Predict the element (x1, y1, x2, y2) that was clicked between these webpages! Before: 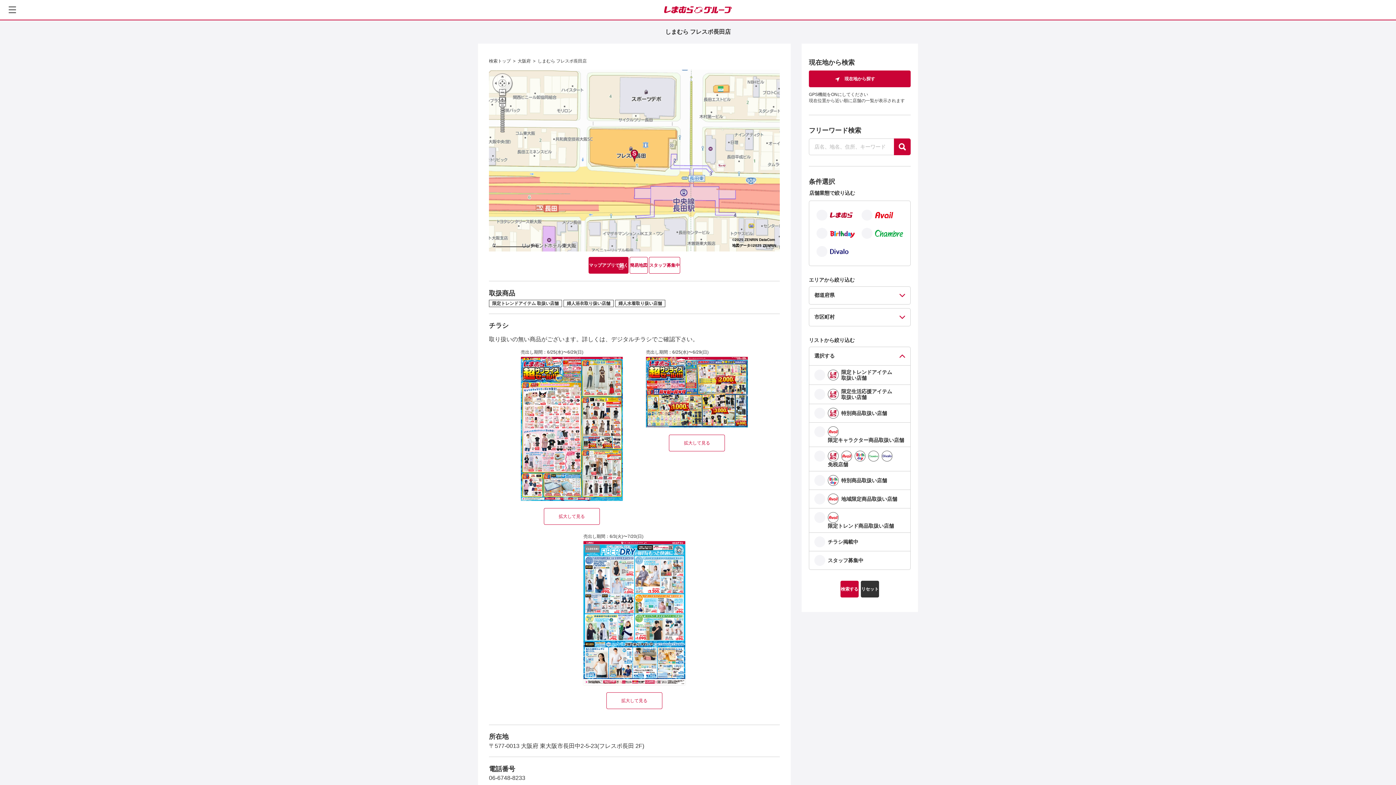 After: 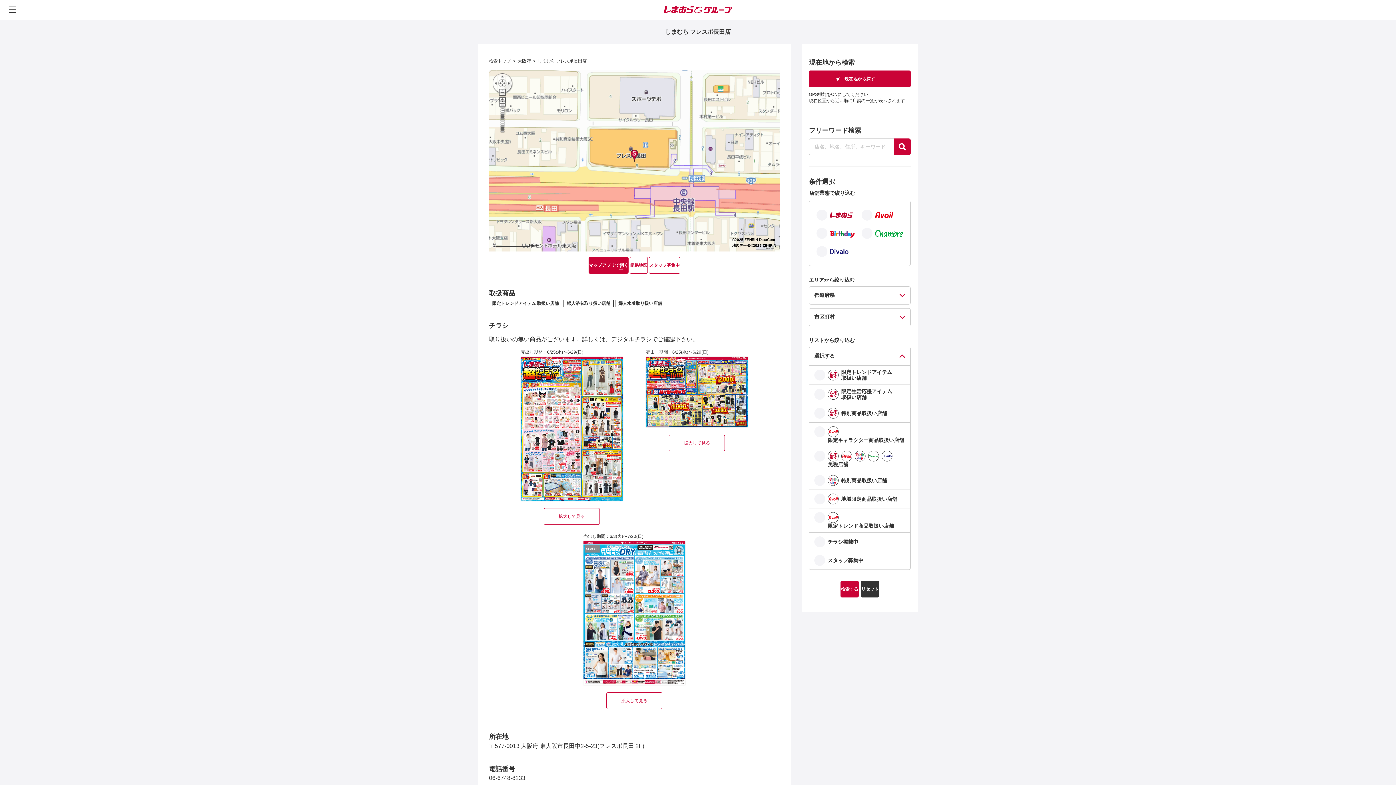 Action: label: 06-6748-8233 bbox: (489, 775, 525, 781)